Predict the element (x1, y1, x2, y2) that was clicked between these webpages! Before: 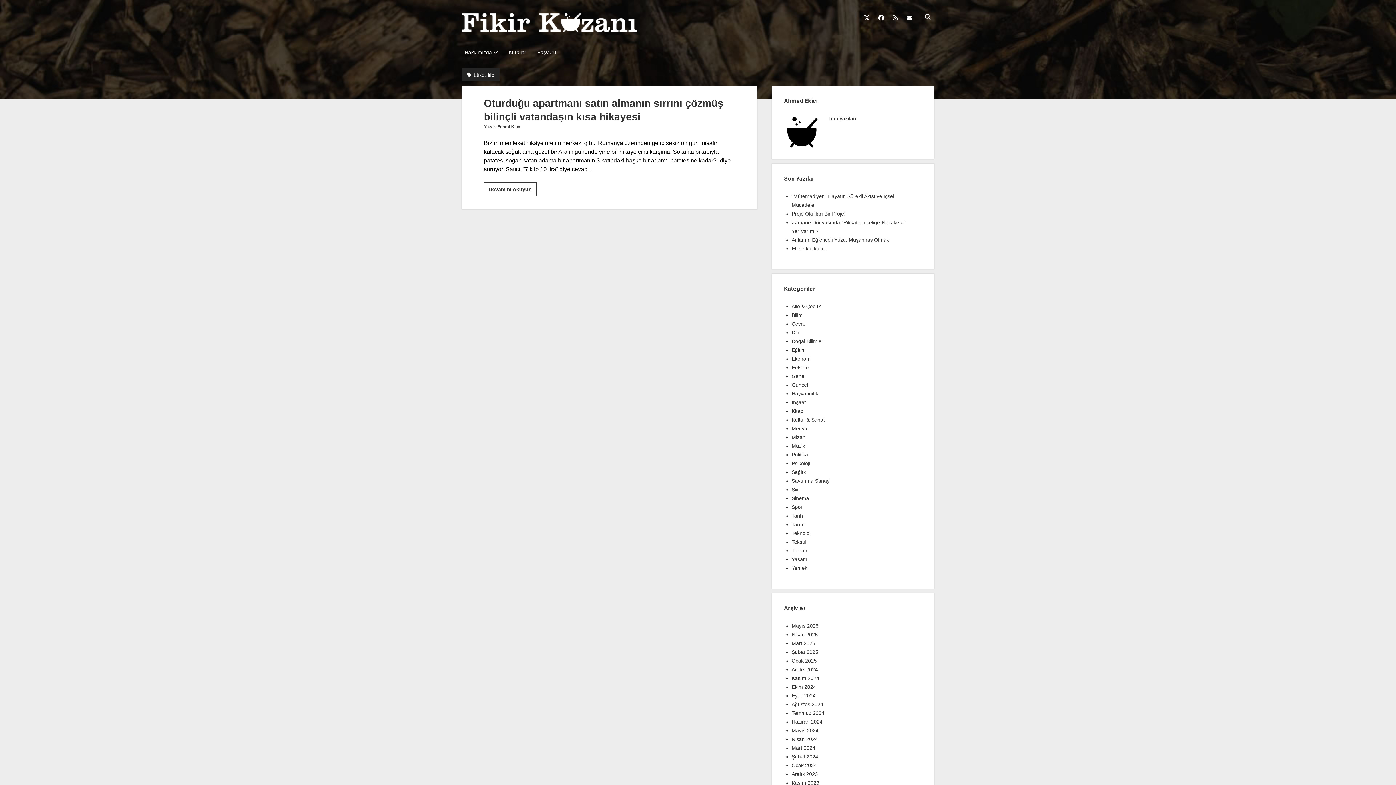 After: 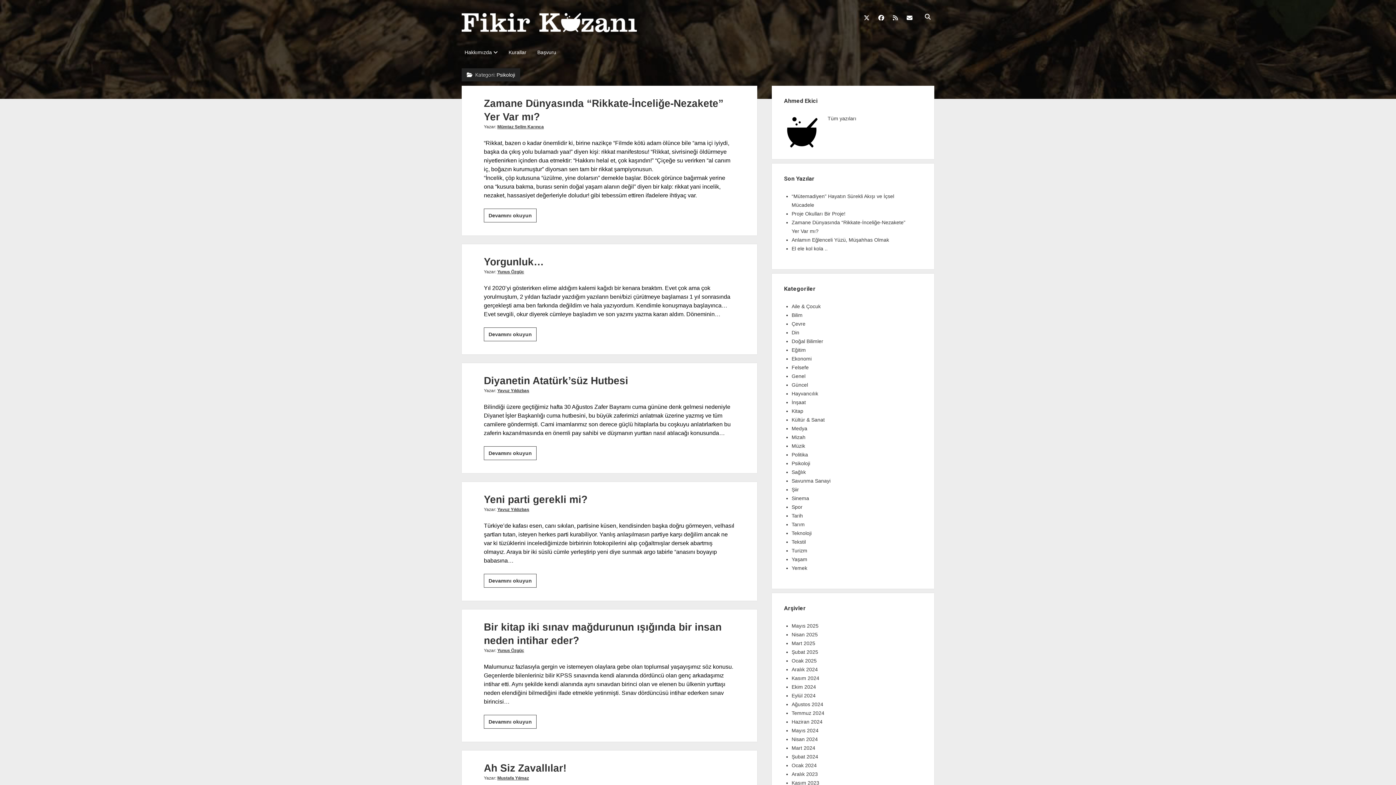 Action: bbox: (791, 460, 810, 466) label: Psikoloji